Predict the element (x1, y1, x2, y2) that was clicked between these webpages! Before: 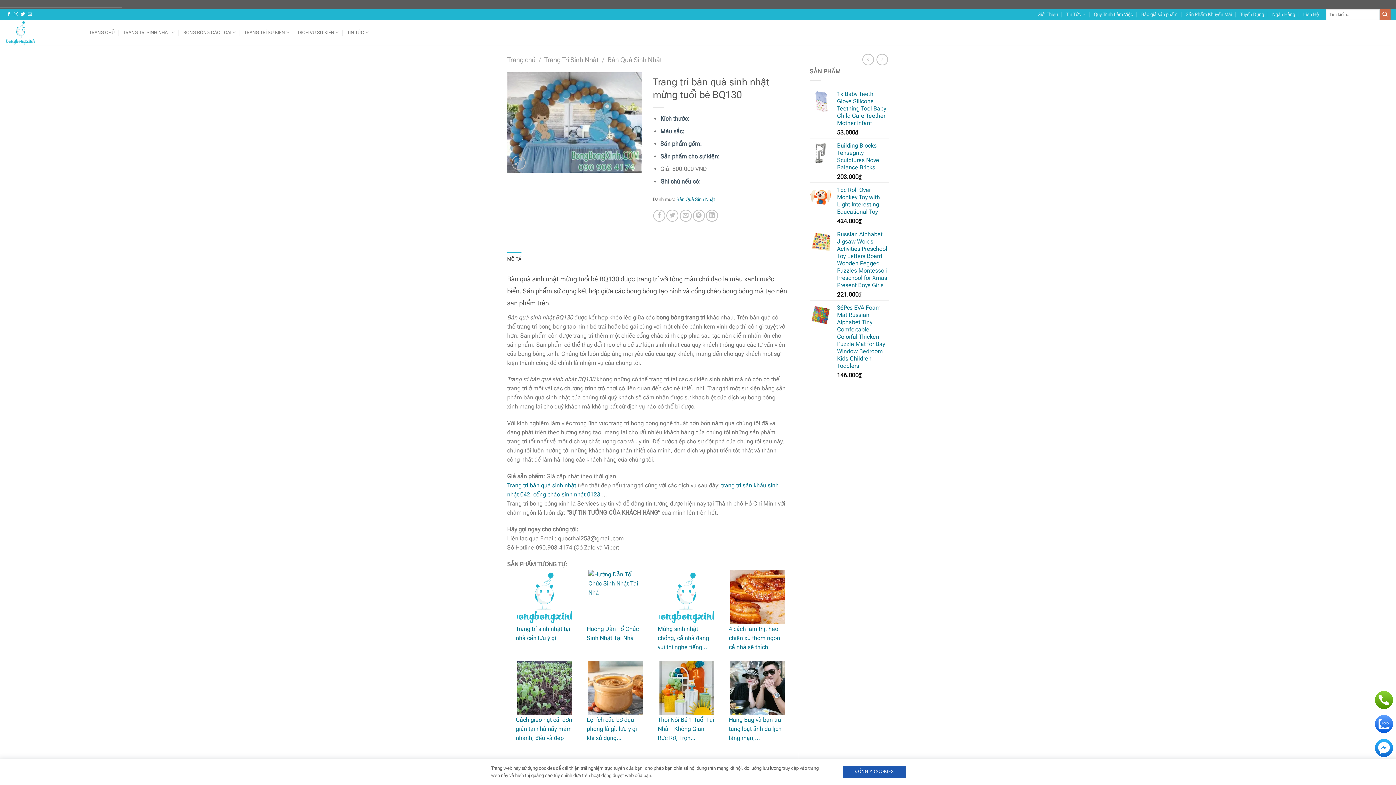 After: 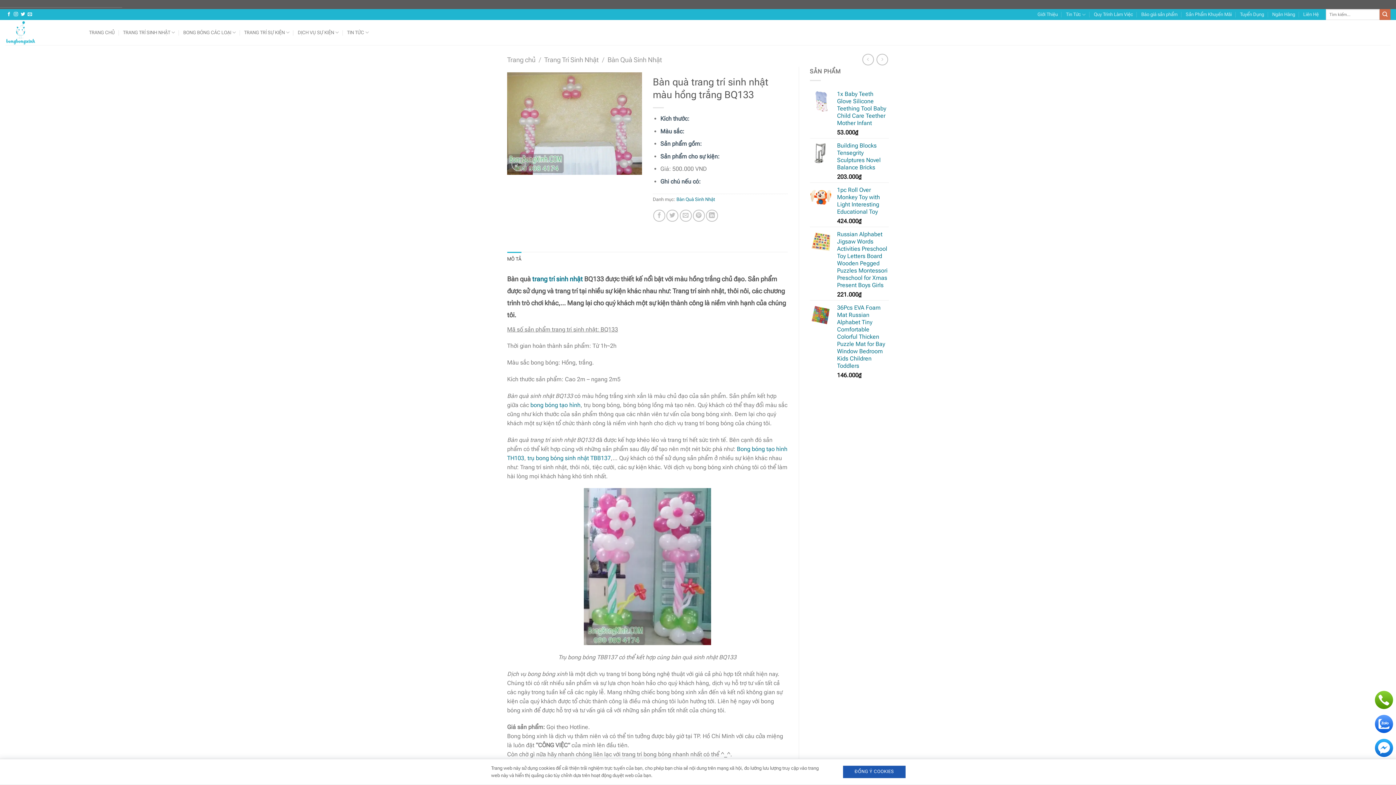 Action: bbox: (862, 53, 874, 65)